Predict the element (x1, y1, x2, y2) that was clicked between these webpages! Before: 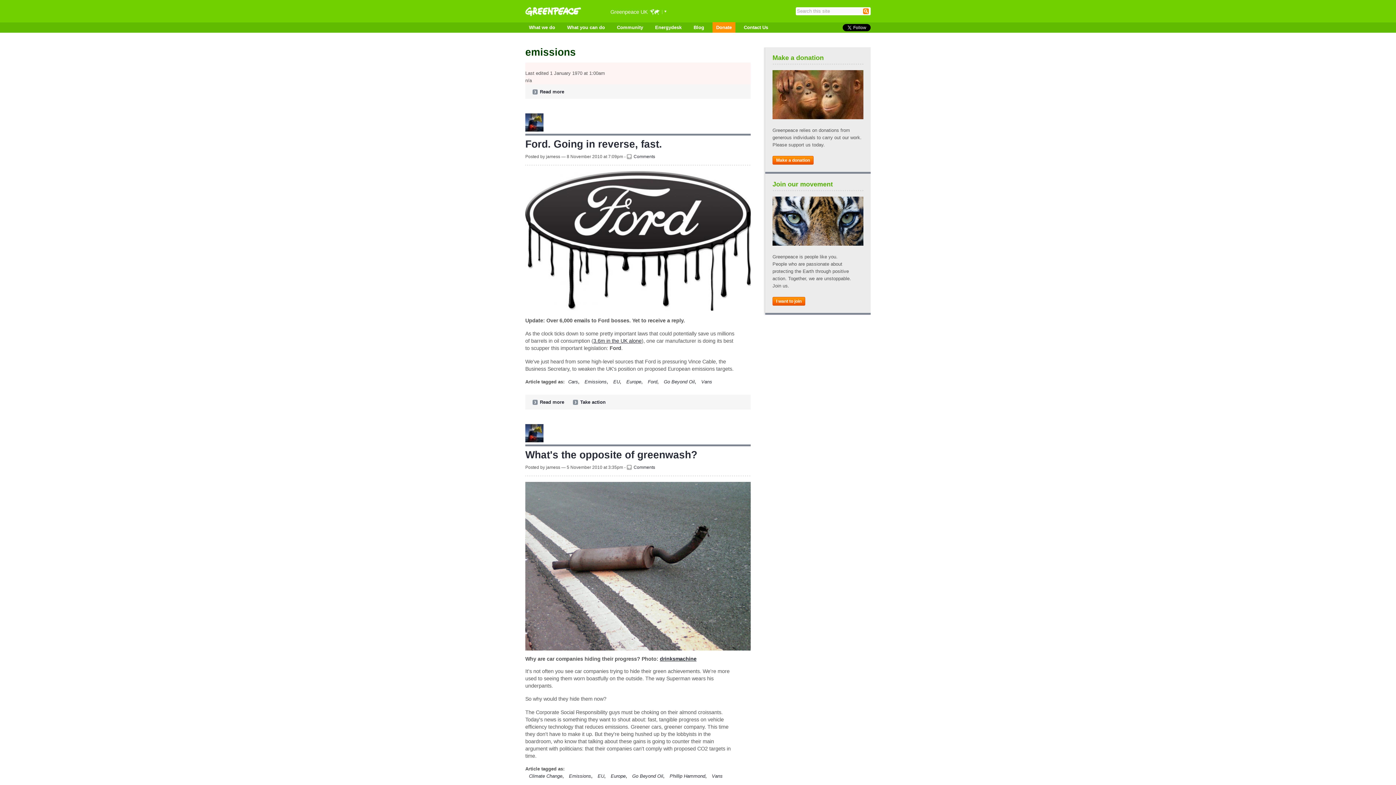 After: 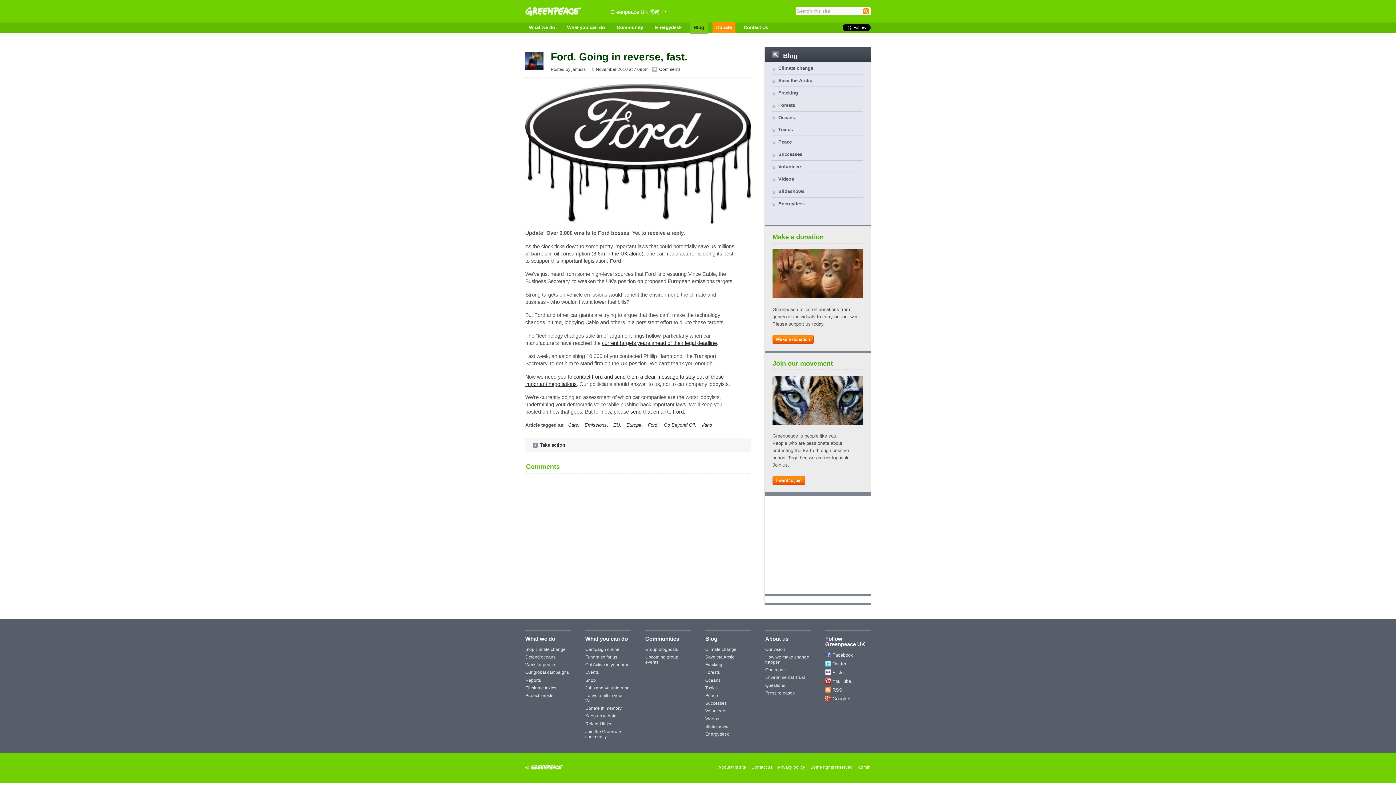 Action: bbox: (525, 127, 543, 132)